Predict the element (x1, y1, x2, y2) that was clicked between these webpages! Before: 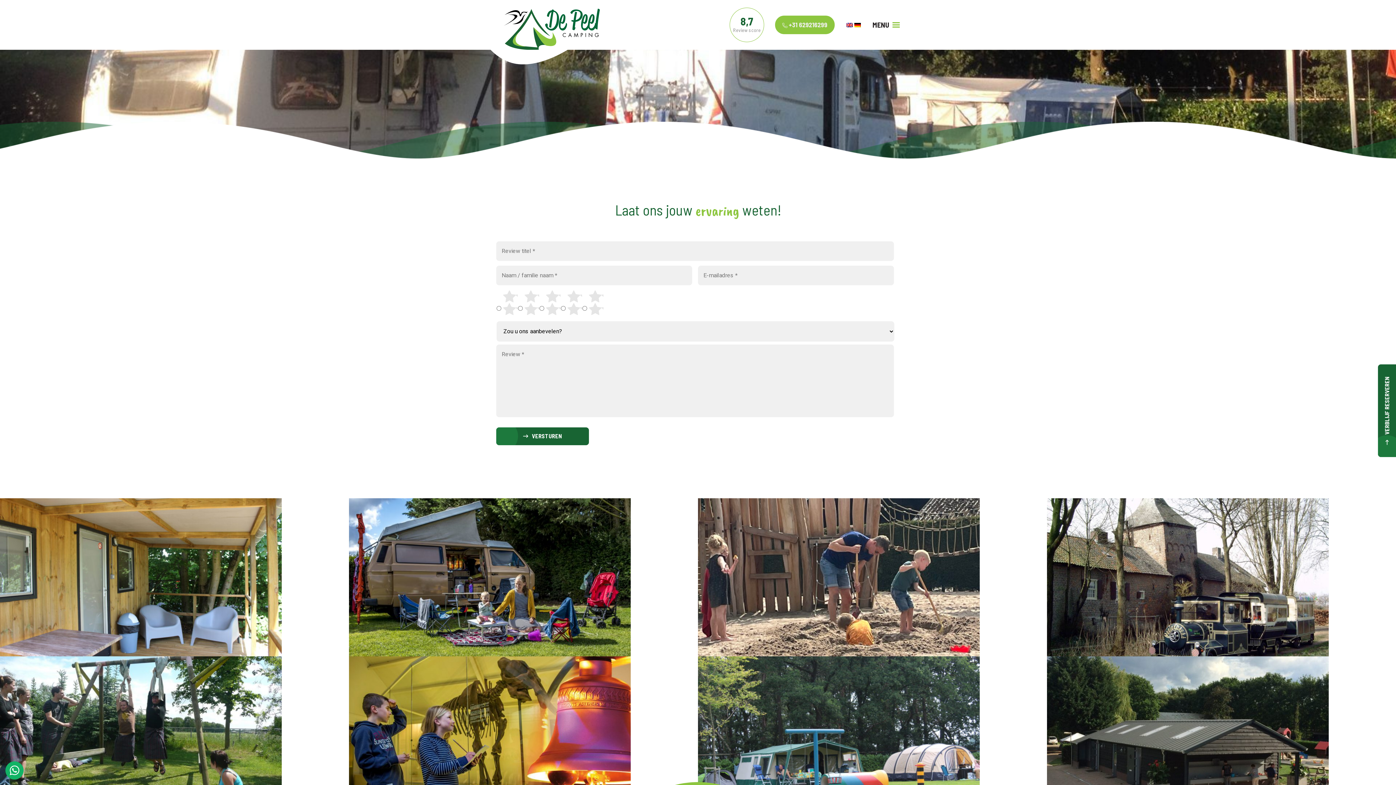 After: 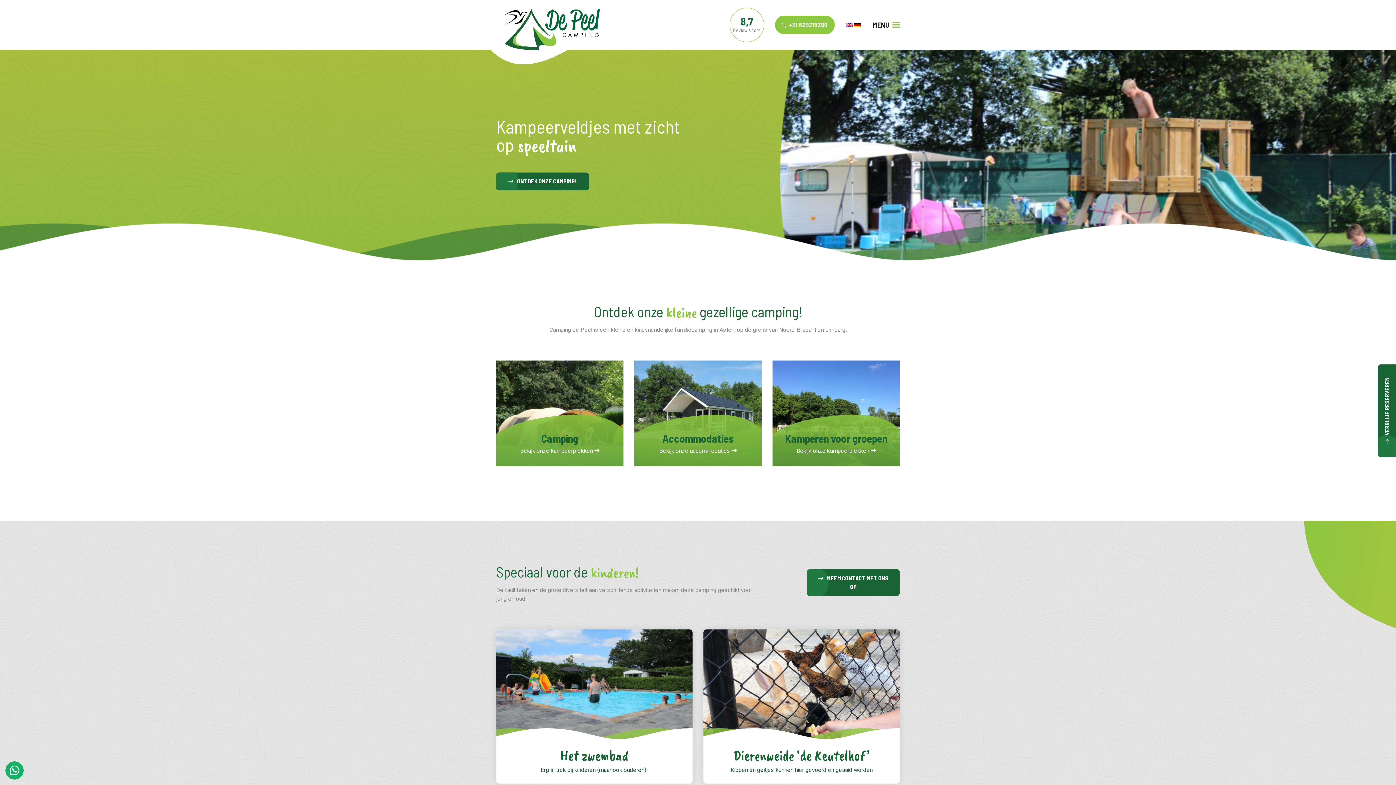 Action: bbox: (496, 0, 623, 49)